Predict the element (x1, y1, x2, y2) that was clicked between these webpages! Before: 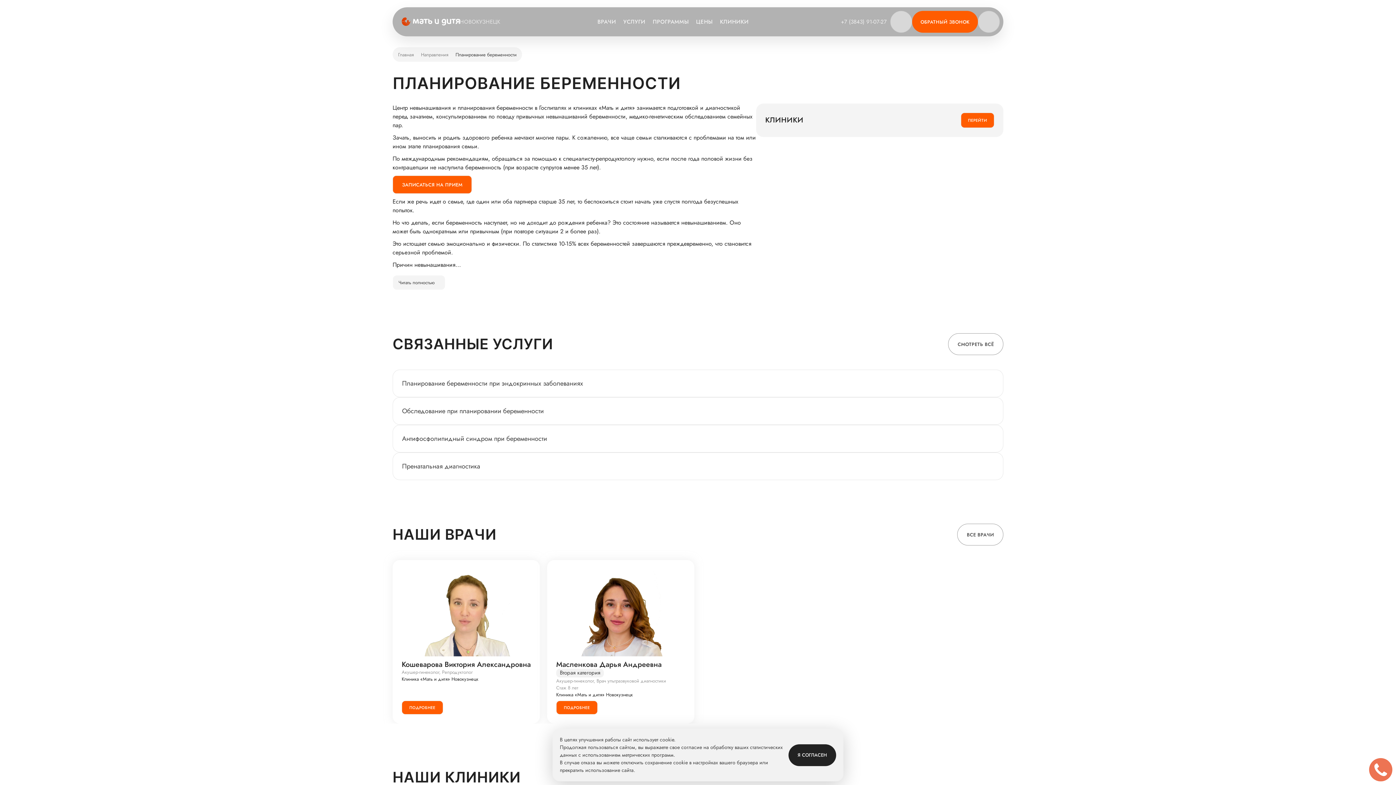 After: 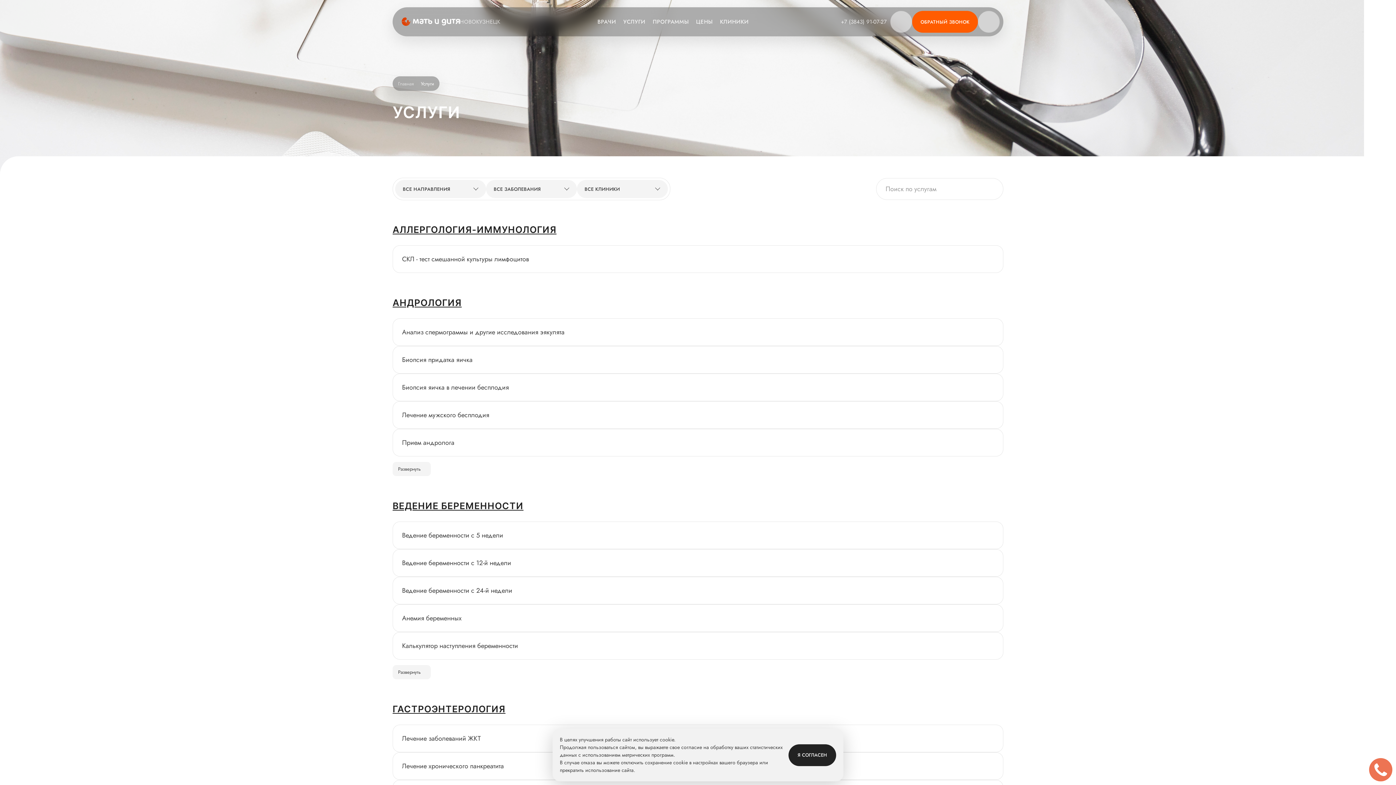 Action: label: УСЛУГИ bbox: (619, 13, 649, 29)